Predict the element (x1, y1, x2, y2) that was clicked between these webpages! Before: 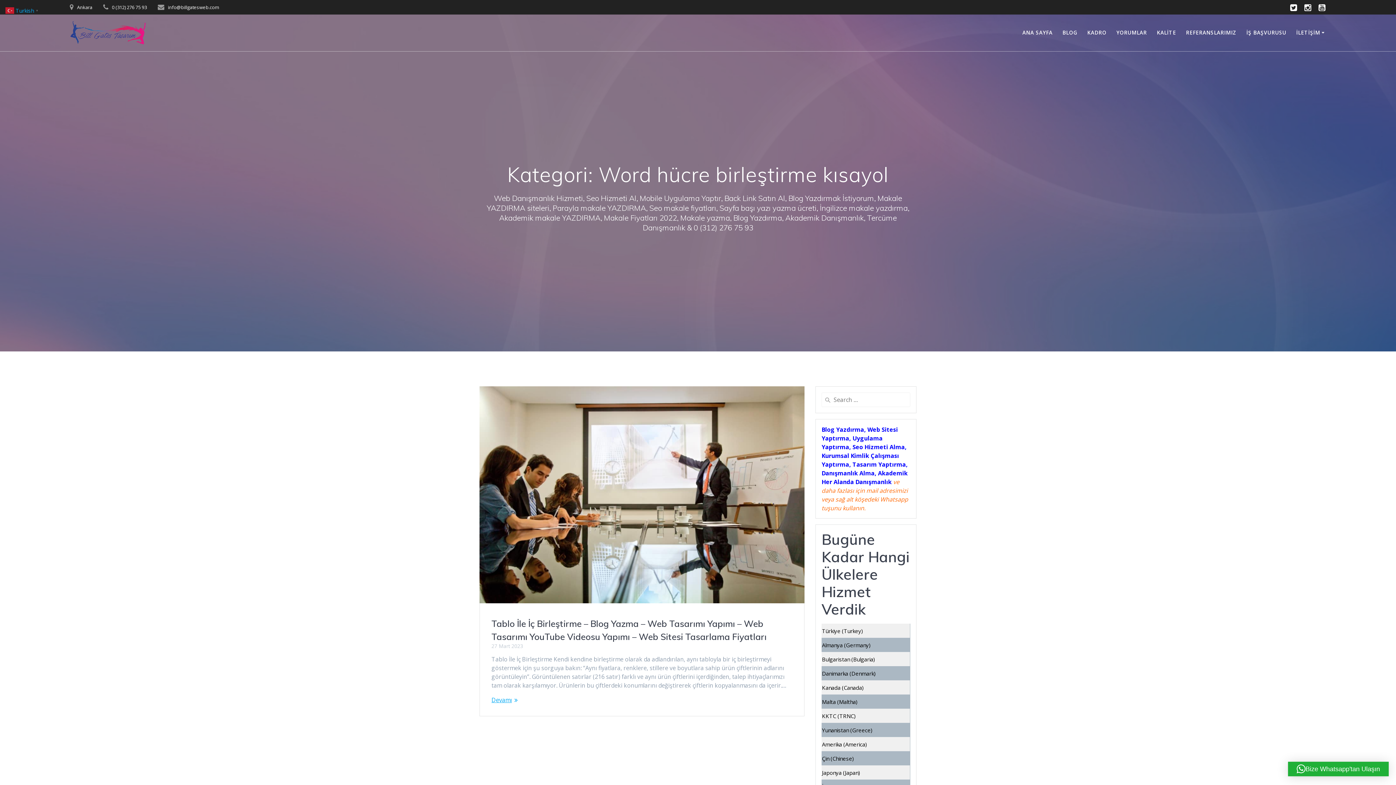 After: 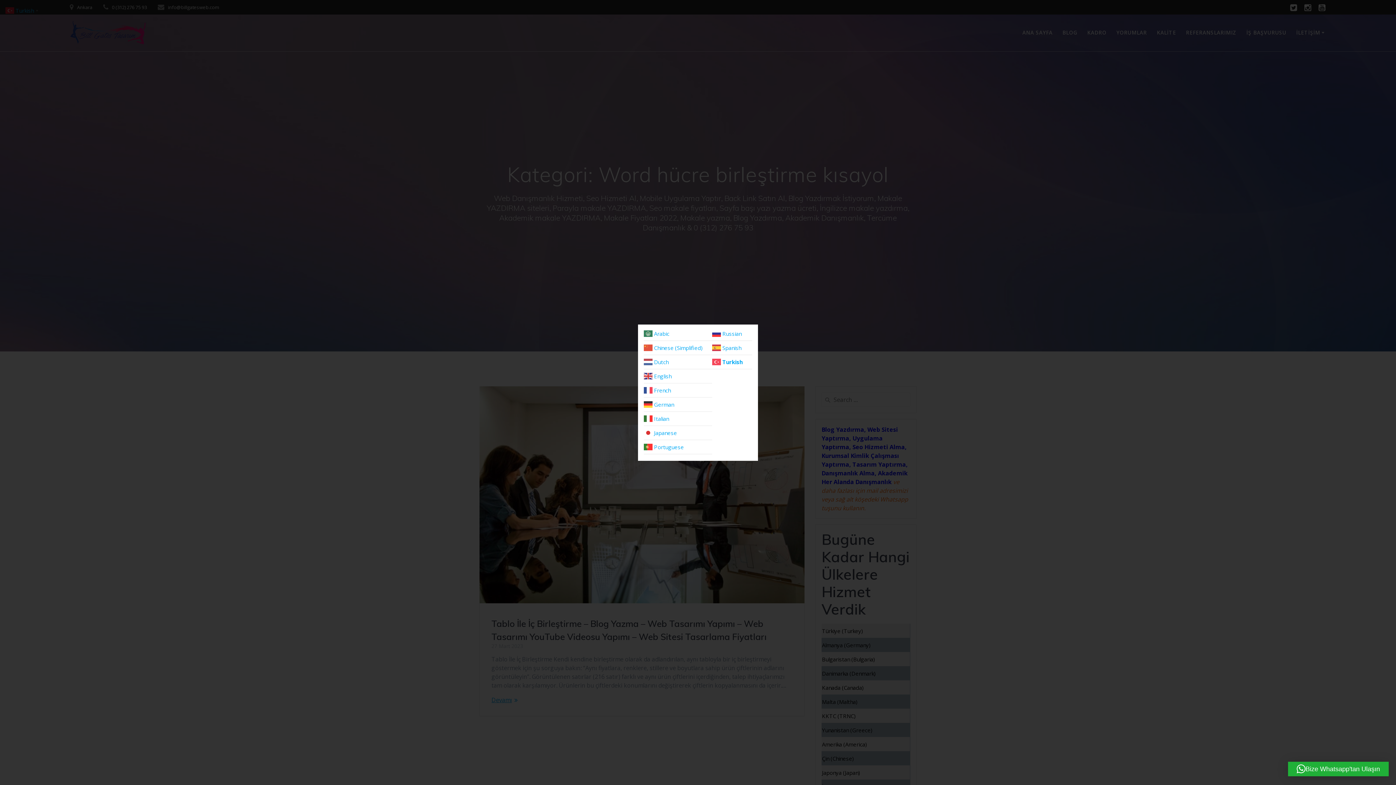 Action: bbox: (5, 5, 40, 13) label:  Turkish▼